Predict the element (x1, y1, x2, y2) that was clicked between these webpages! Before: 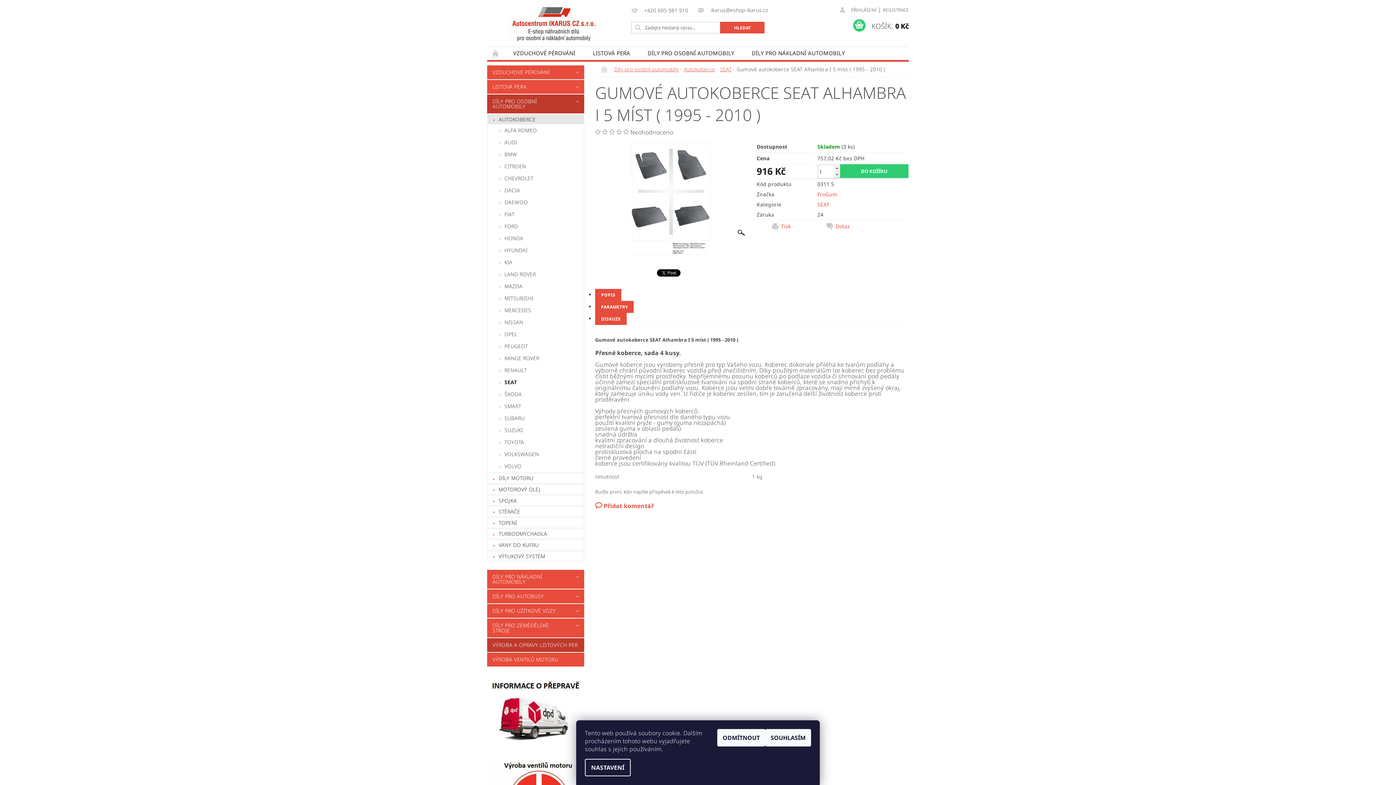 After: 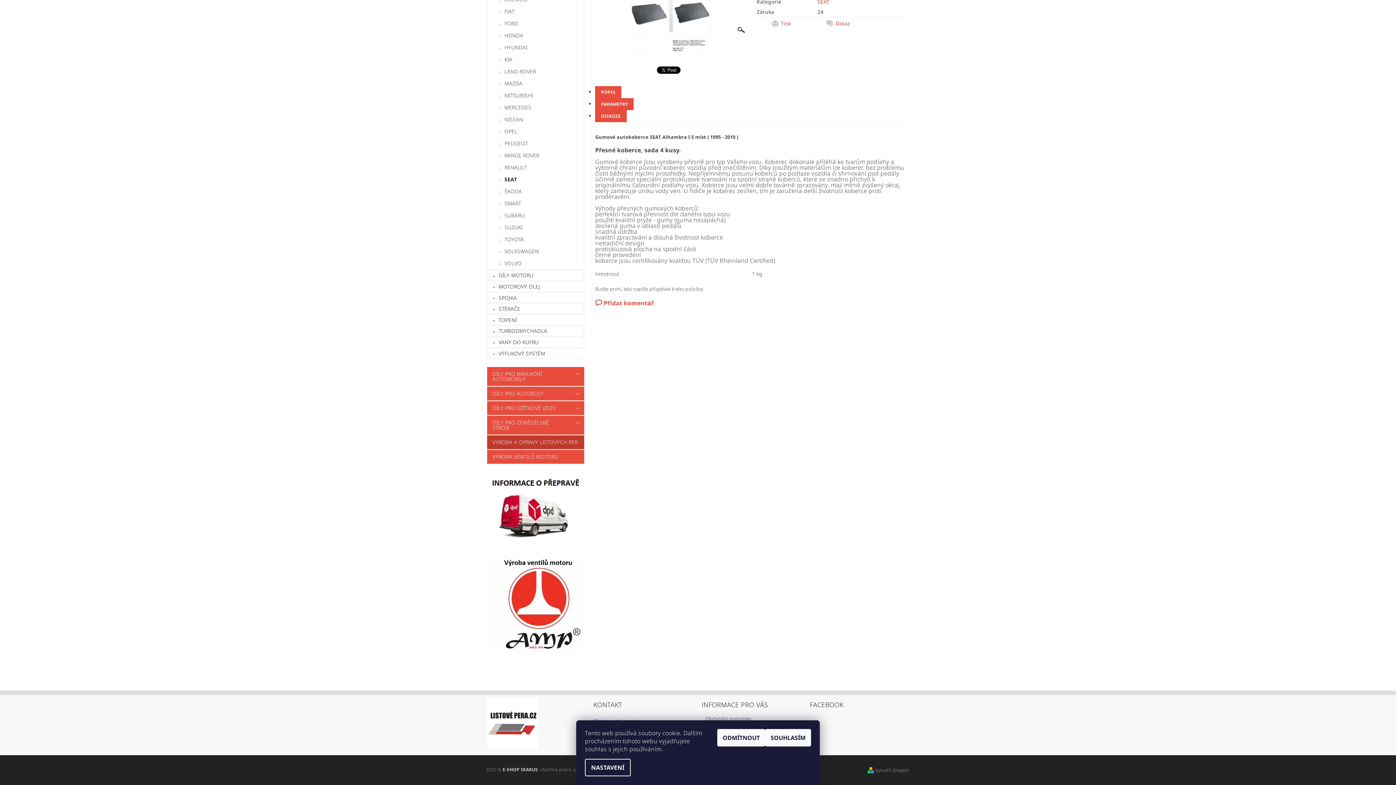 Action: label: POPIS bbox: (595, 289, 621, 301)